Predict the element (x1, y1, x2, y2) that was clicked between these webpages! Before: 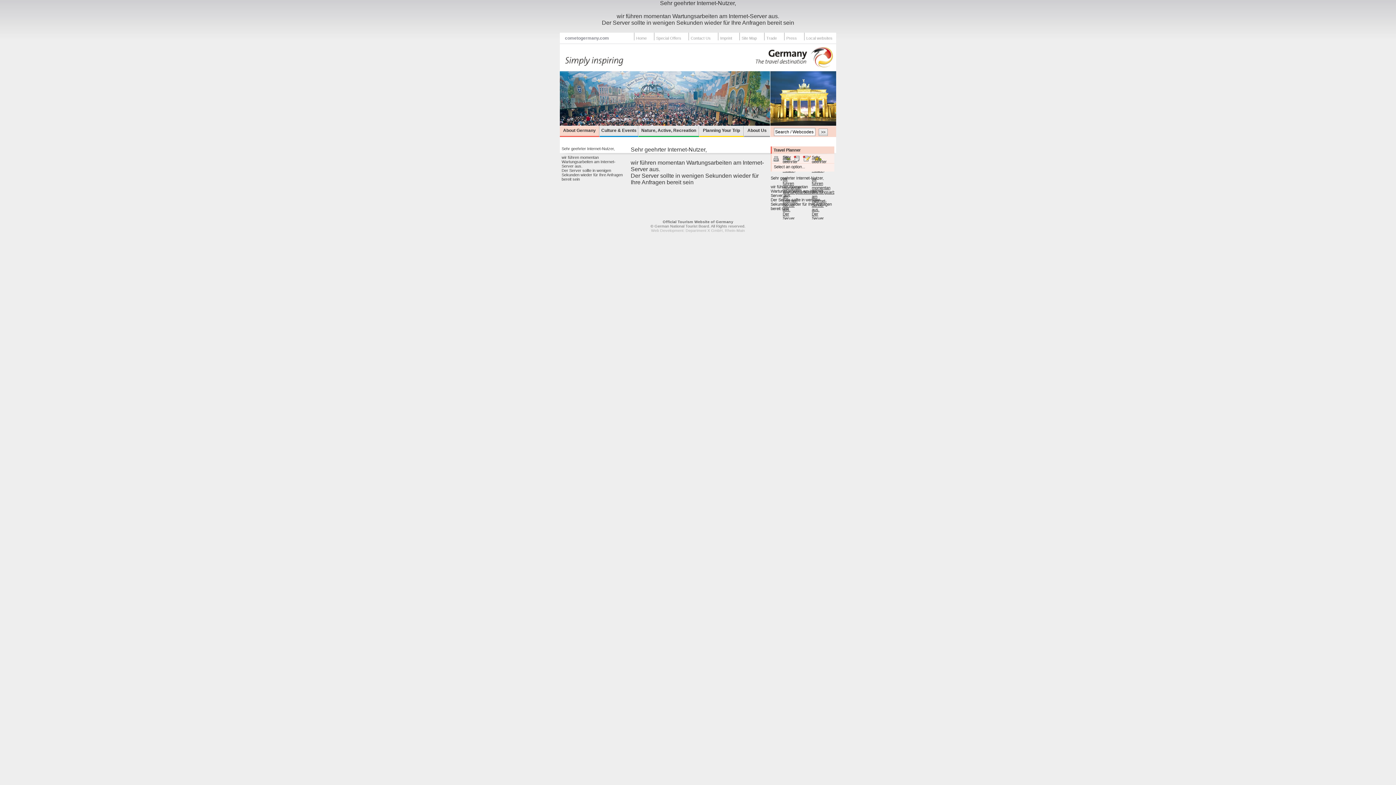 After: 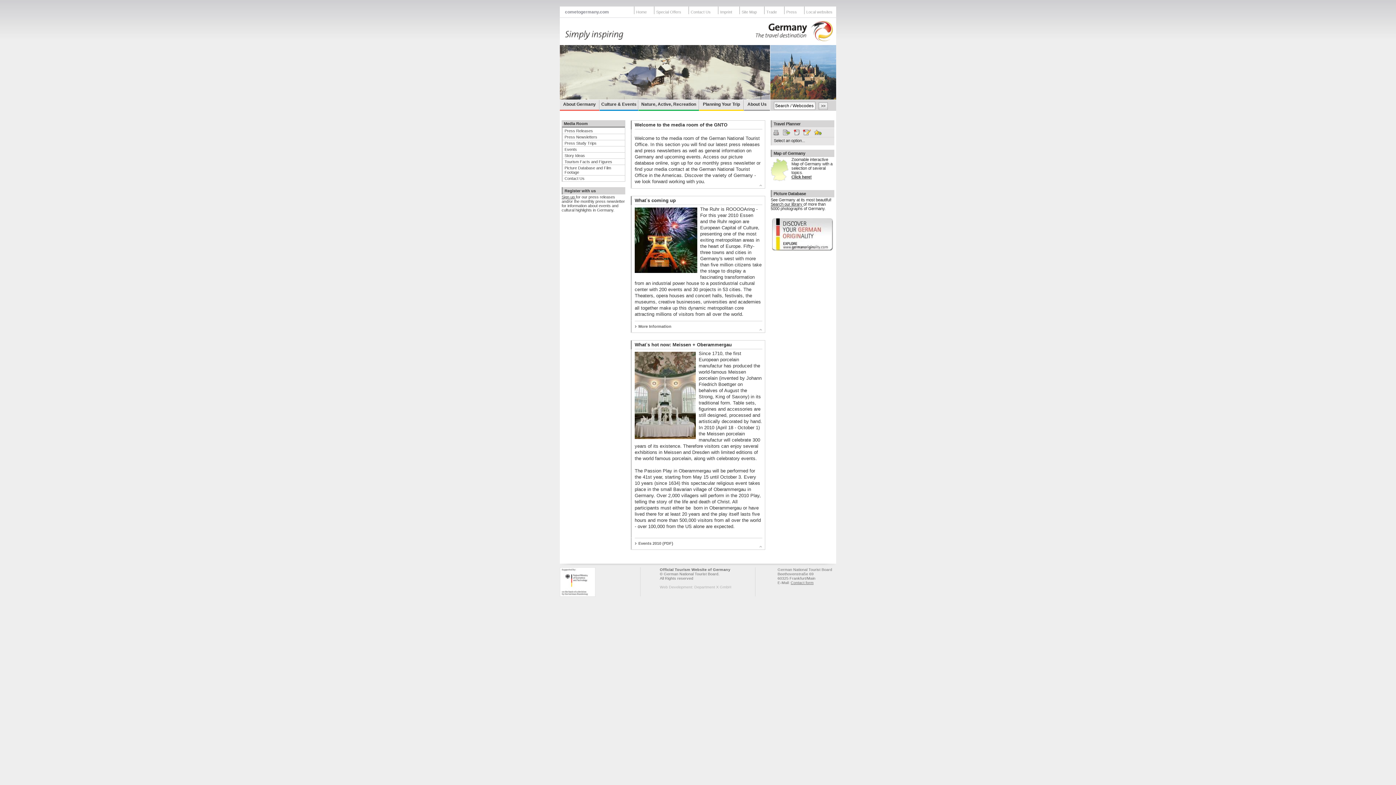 Action: label: Press bbox: (786, 36, 797, 40)